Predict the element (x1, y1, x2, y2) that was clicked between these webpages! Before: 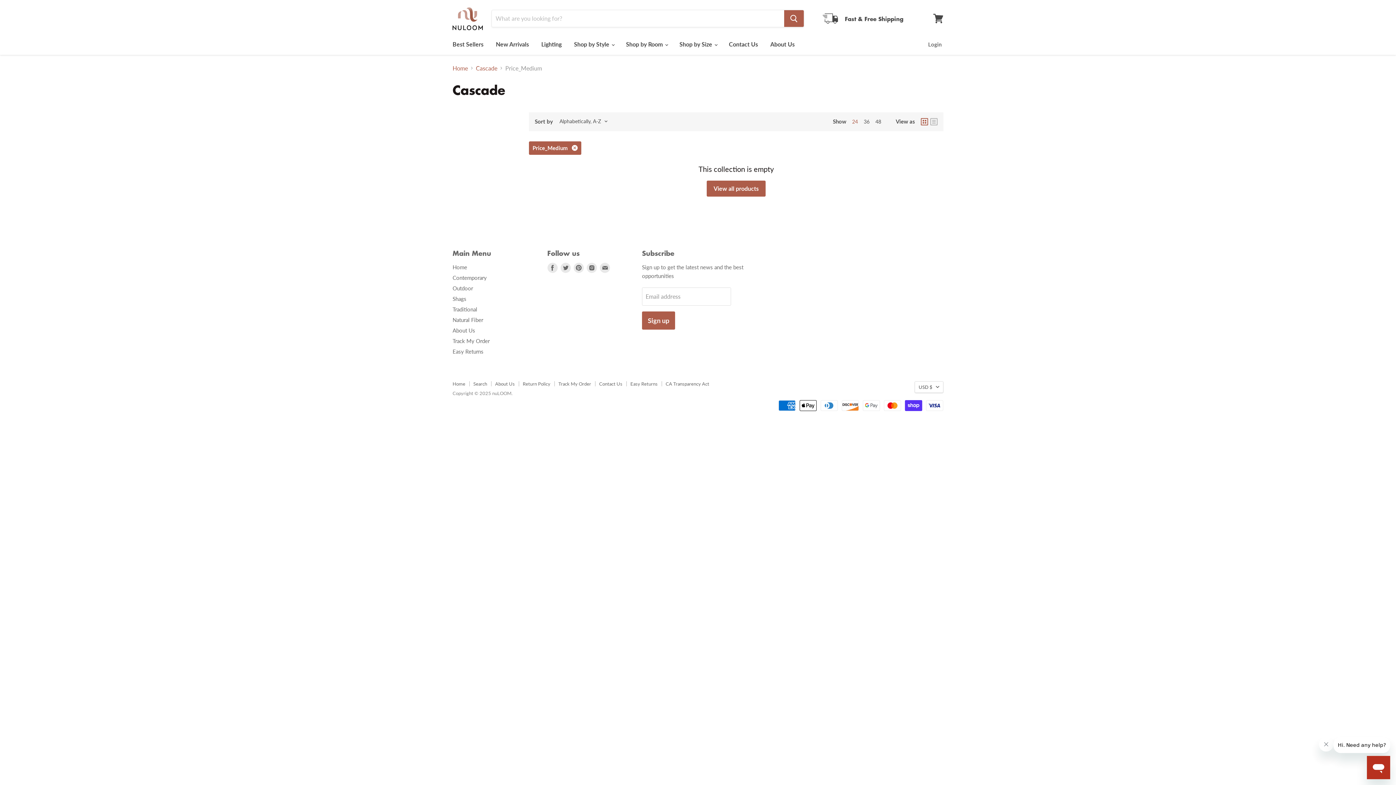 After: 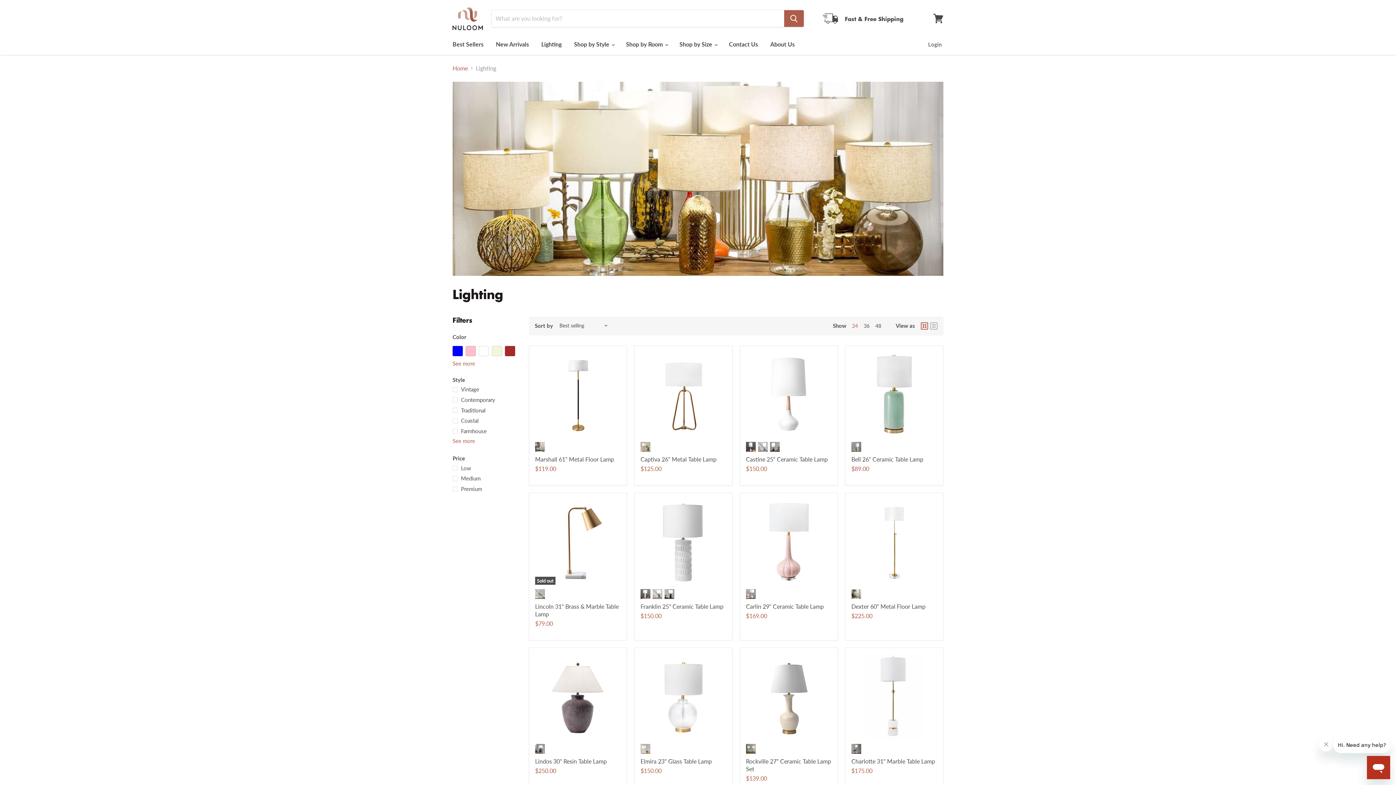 Action: label: Lighting bbox: (536, 36, 567, 51)